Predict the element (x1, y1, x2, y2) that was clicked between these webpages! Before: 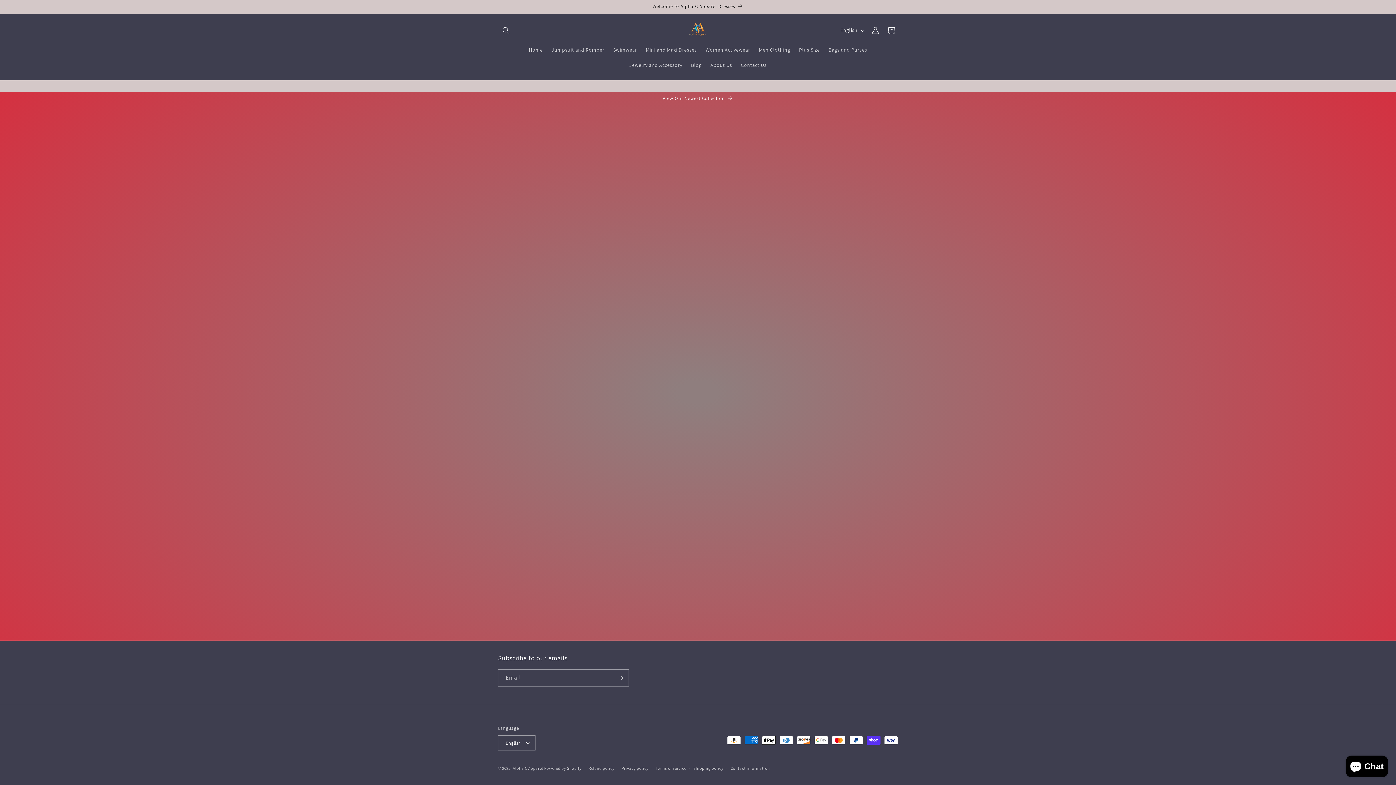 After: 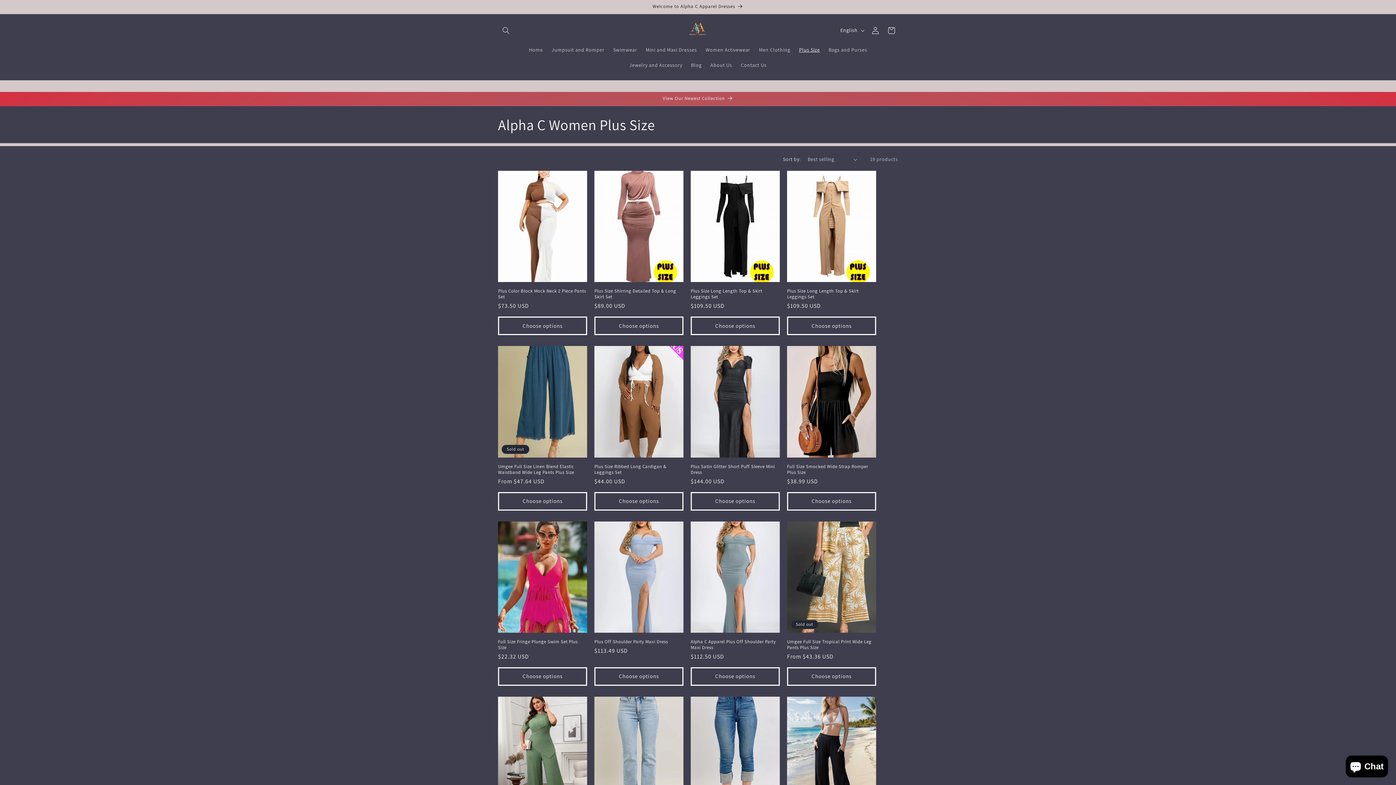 Action: bbox: (794, 42, 824, 57) label: Plus Size